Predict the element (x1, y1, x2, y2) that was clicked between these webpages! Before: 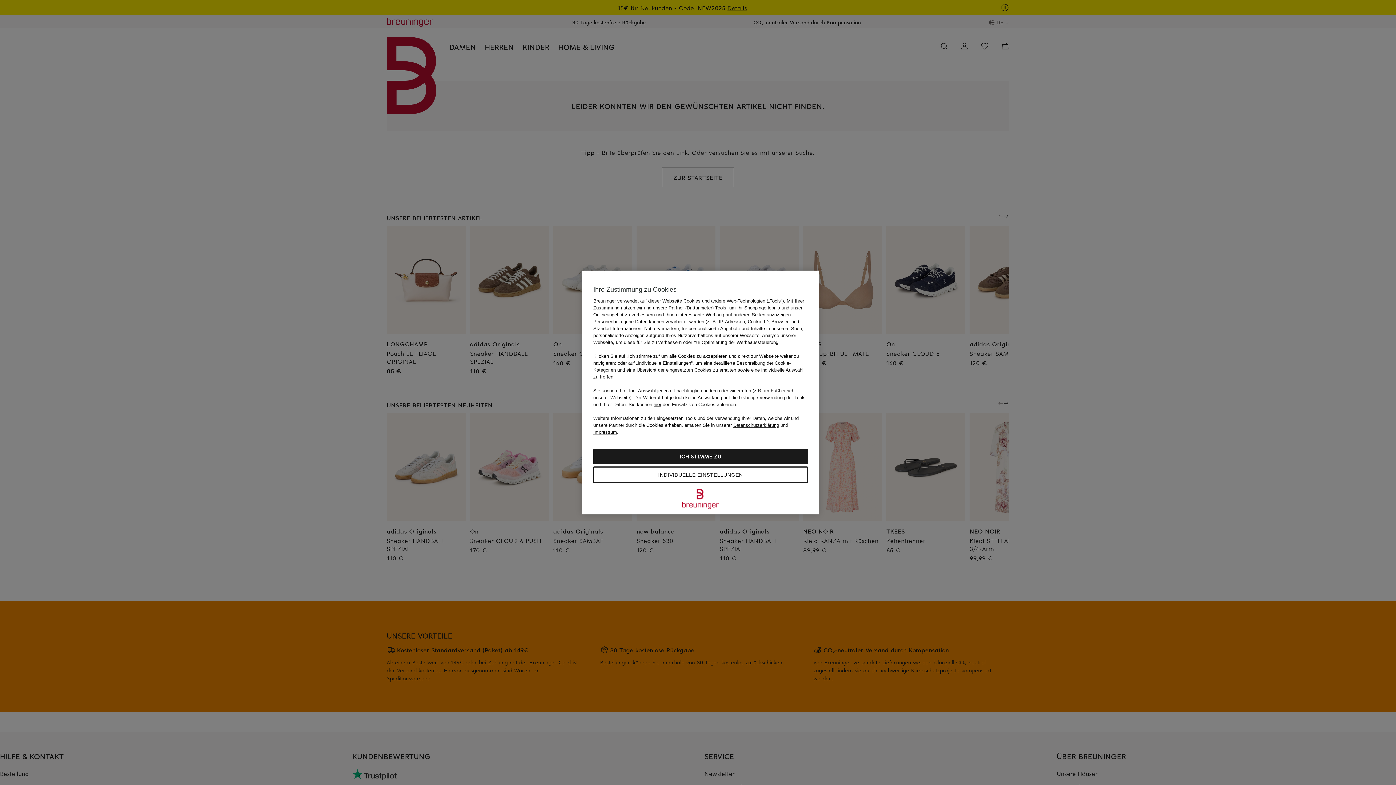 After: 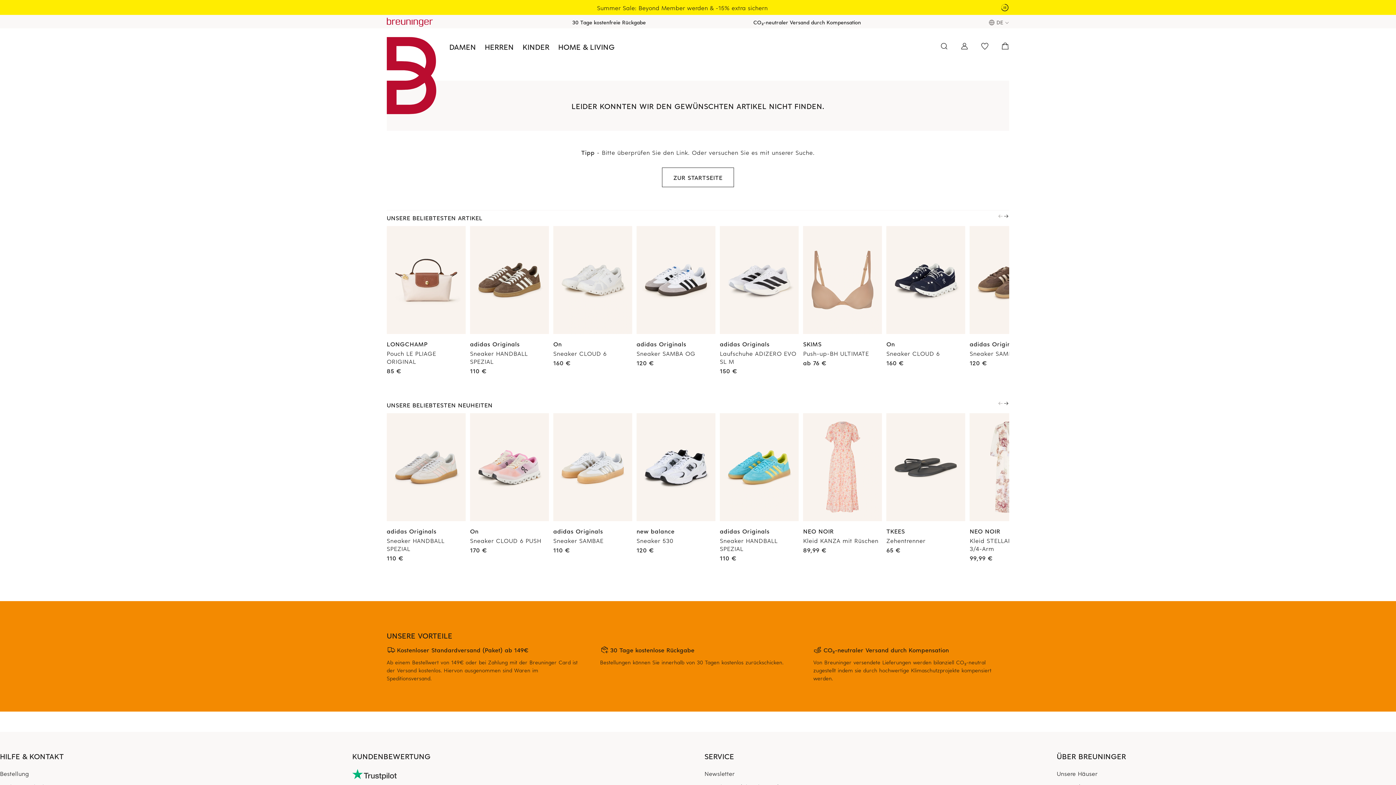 Action: label: ICH STIMME ZU bbox: (593, 449, 808, 464)